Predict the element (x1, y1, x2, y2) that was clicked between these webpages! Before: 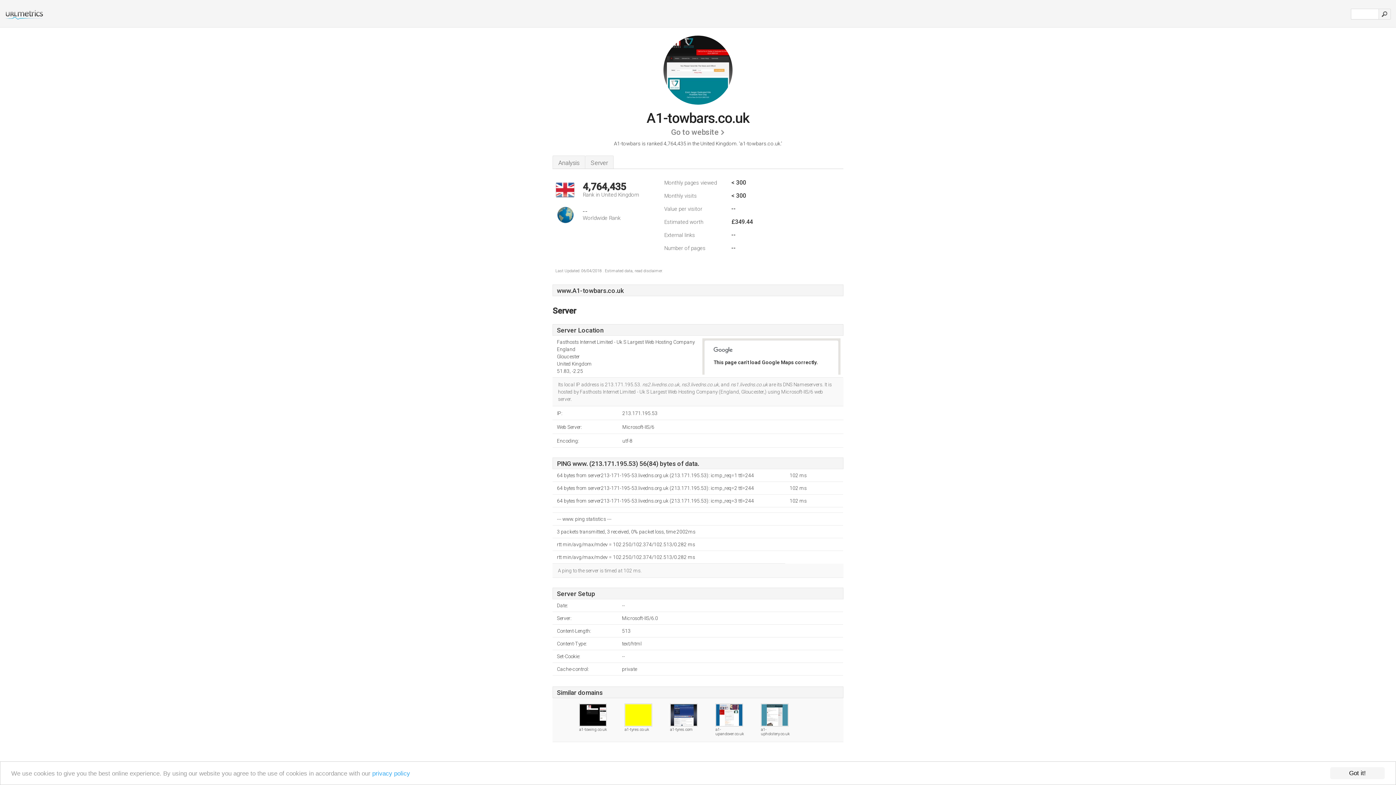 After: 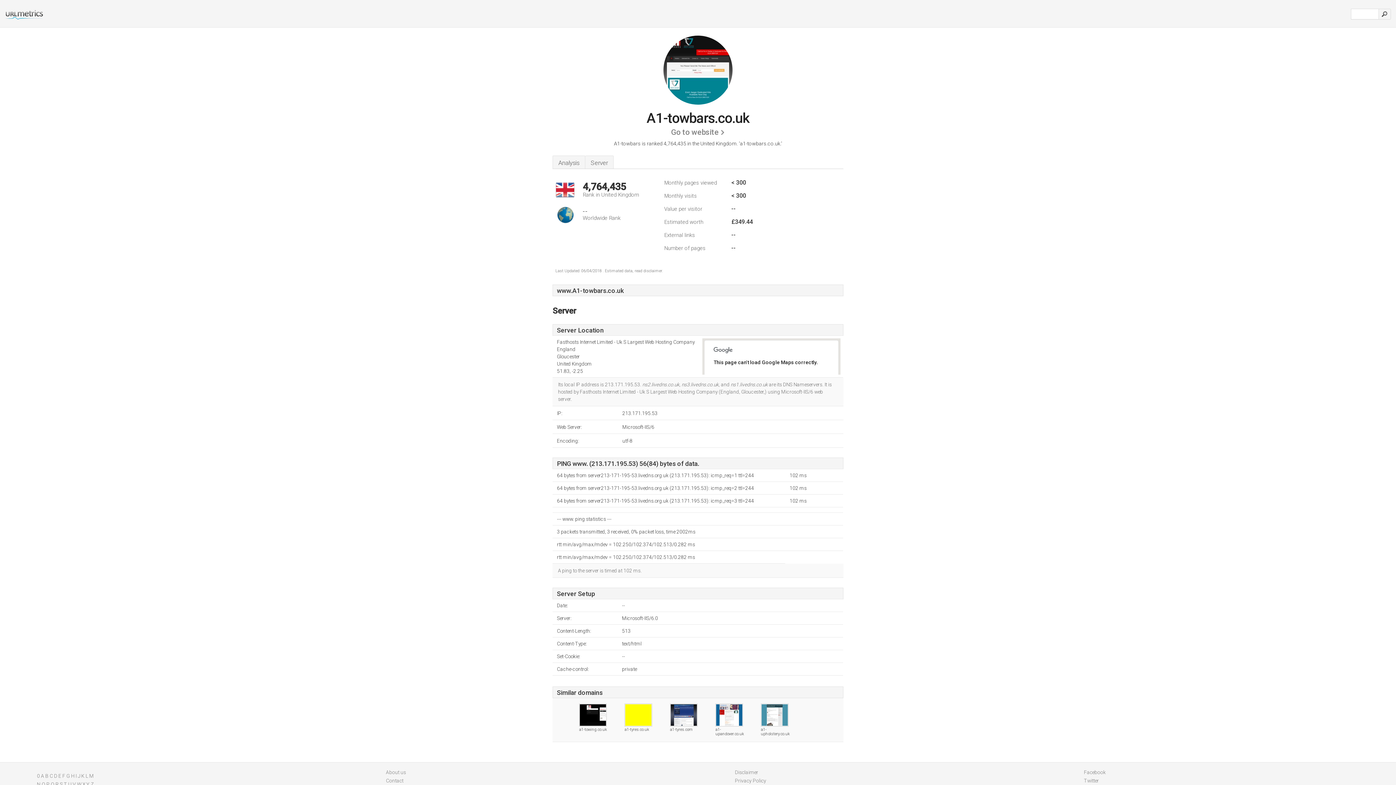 Action: label: Got it! bbox: (1330, 767, 1385, 779)